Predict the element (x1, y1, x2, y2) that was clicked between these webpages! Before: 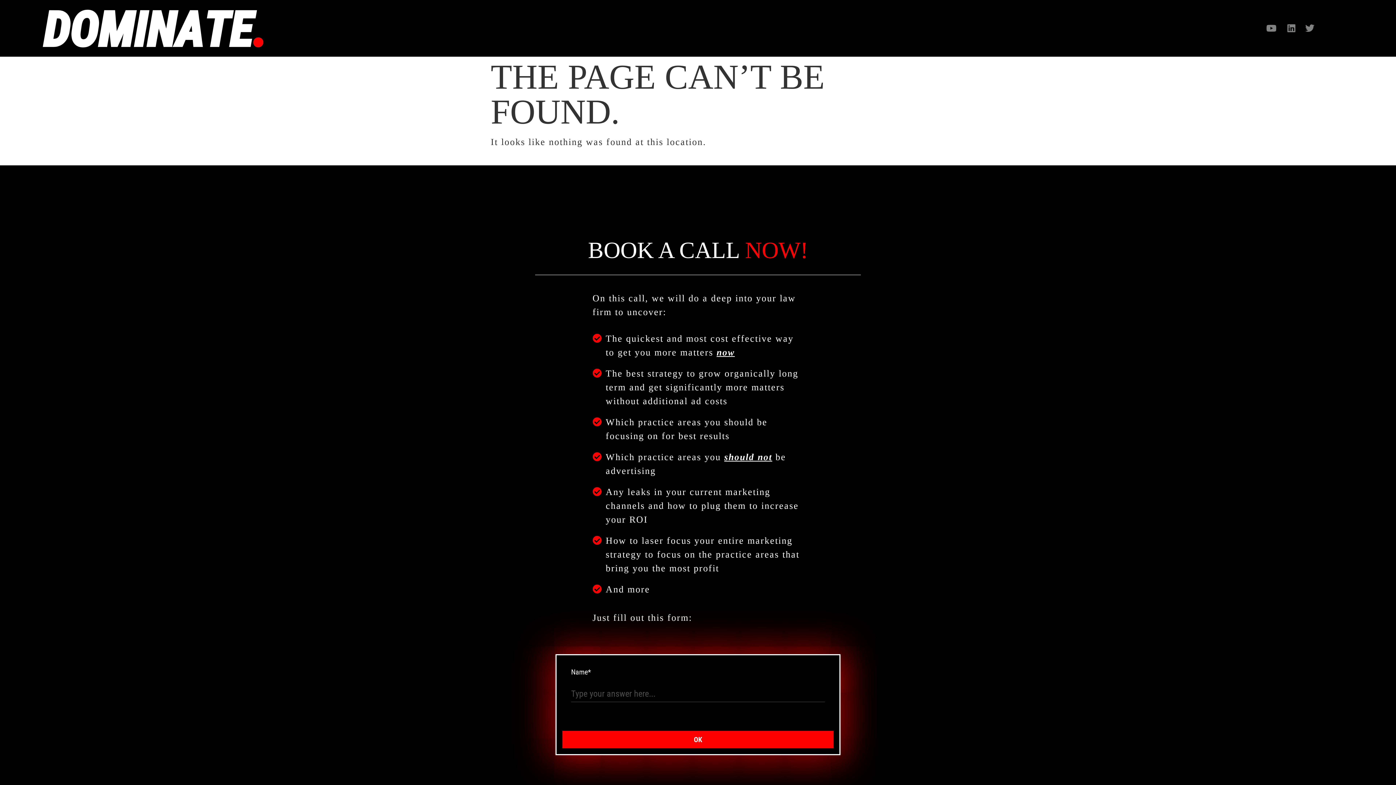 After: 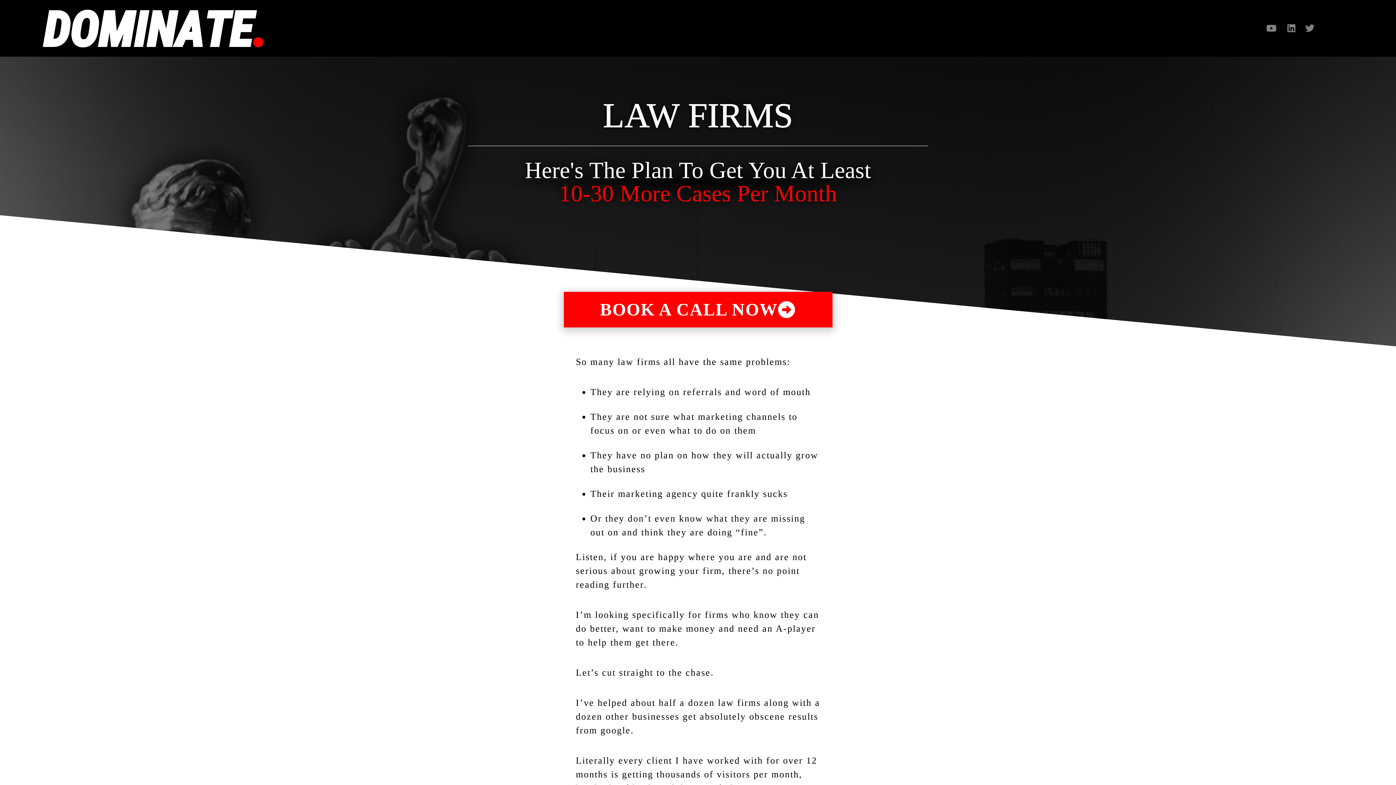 Action: bbox: (36, 3, 269, 52)